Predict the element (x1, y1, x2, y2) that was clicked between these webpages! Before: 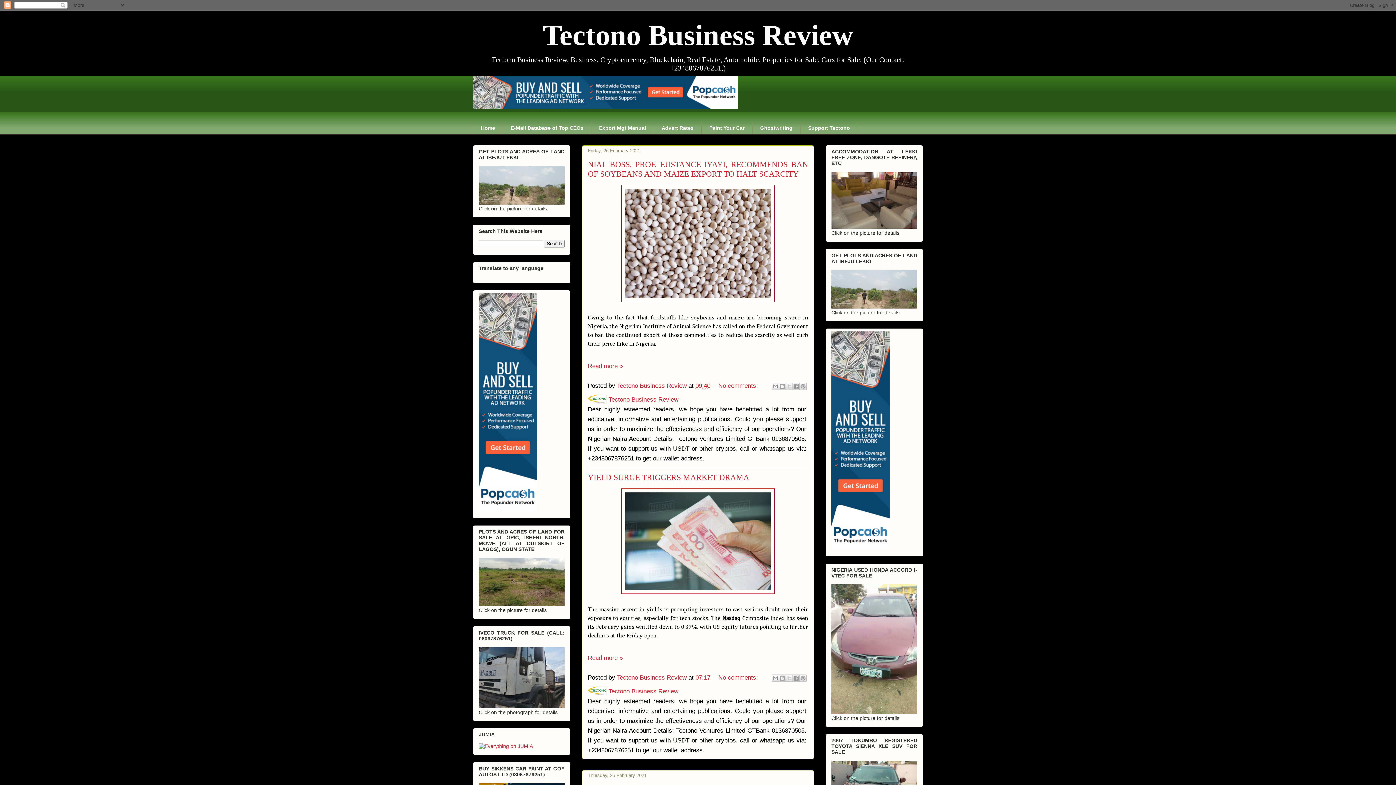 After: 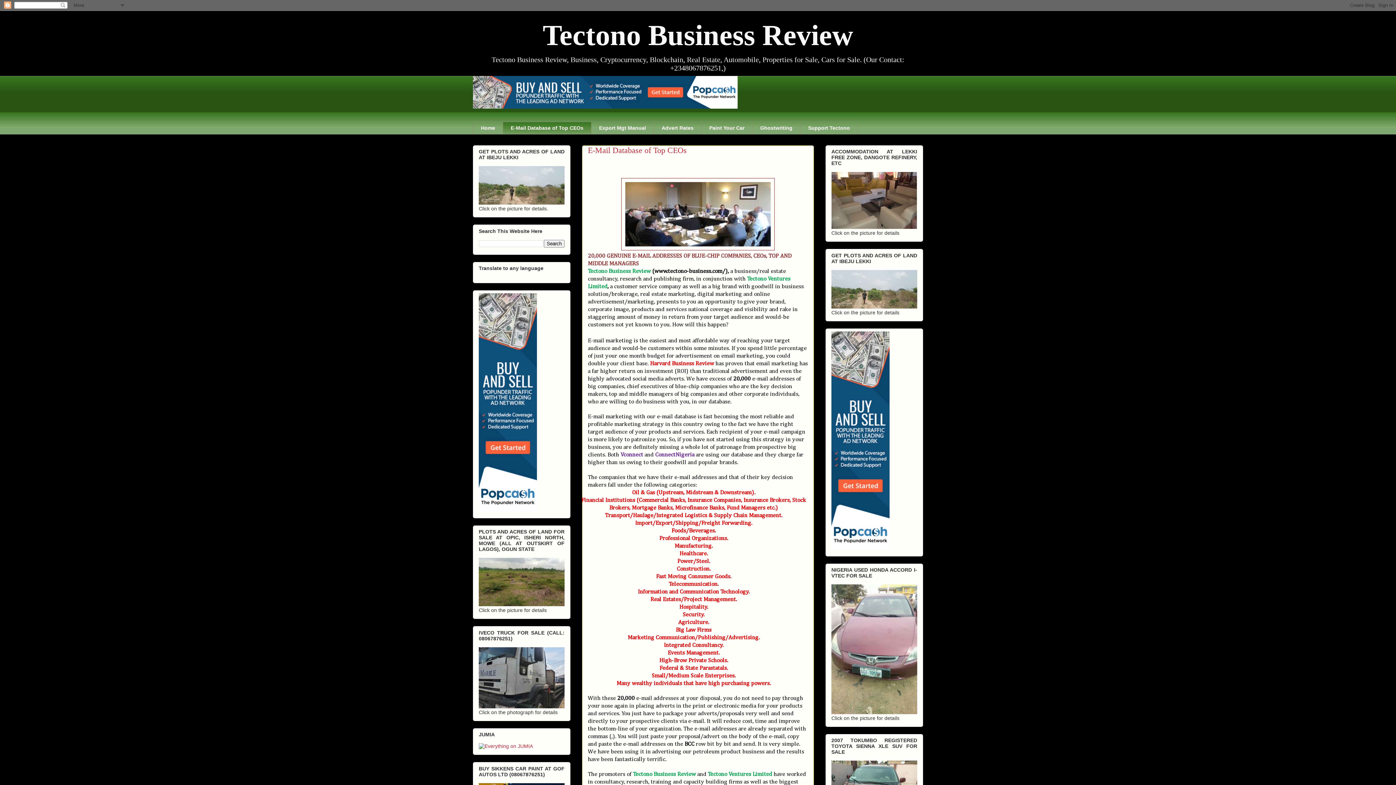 Action: label: E-Mail Database of Top CEOs bbox: (502, 121, 591, 134)